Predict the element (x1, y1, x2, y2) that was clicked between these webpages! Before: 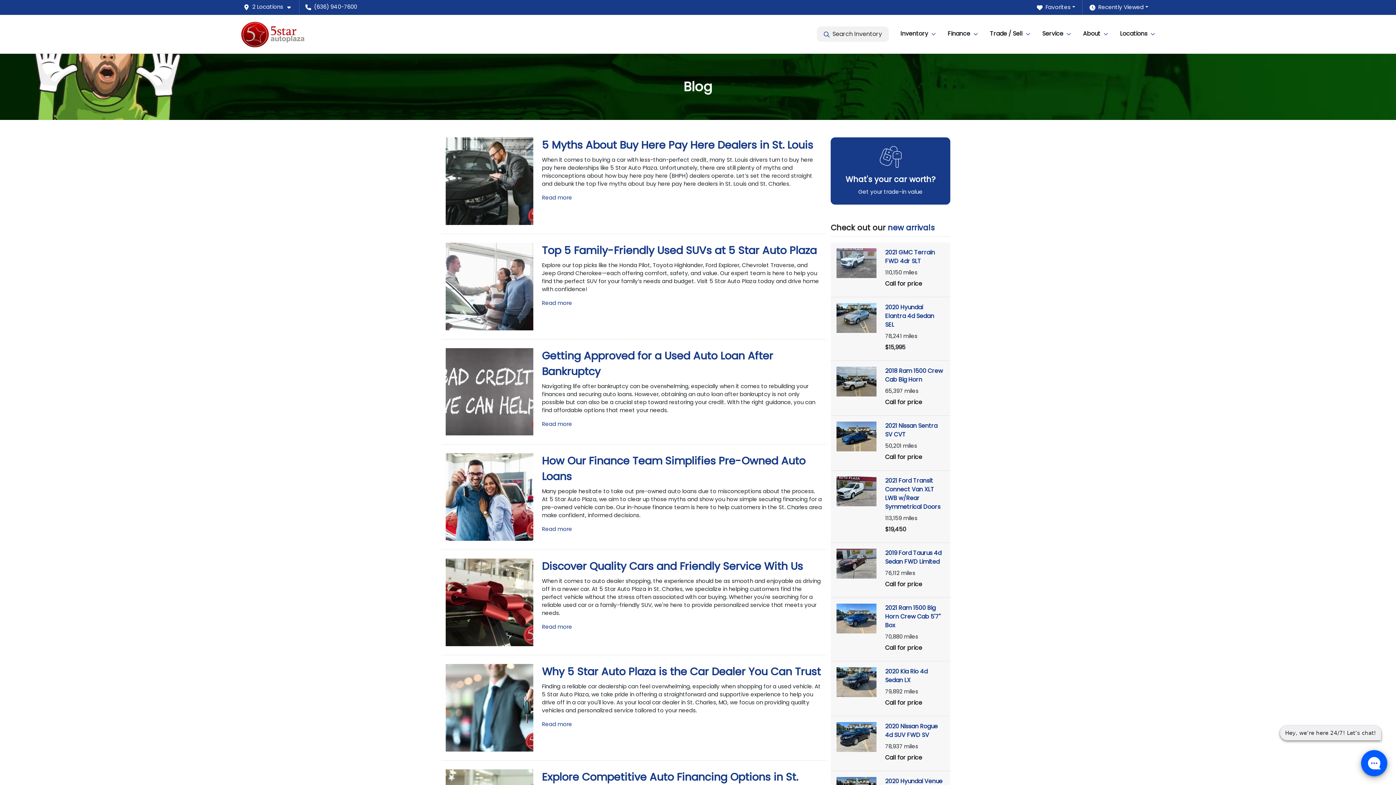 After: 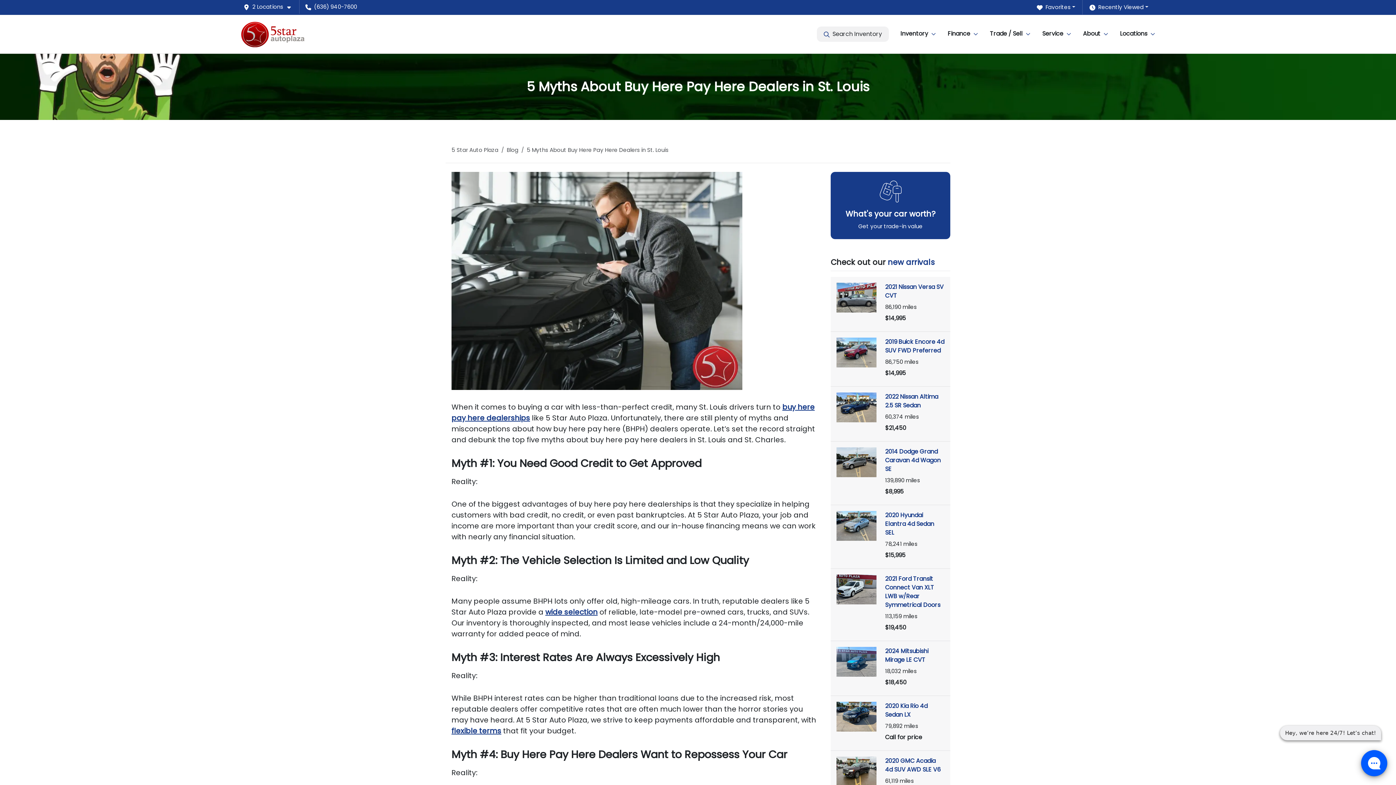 Action: bbox: (445, 176, 533, 184)